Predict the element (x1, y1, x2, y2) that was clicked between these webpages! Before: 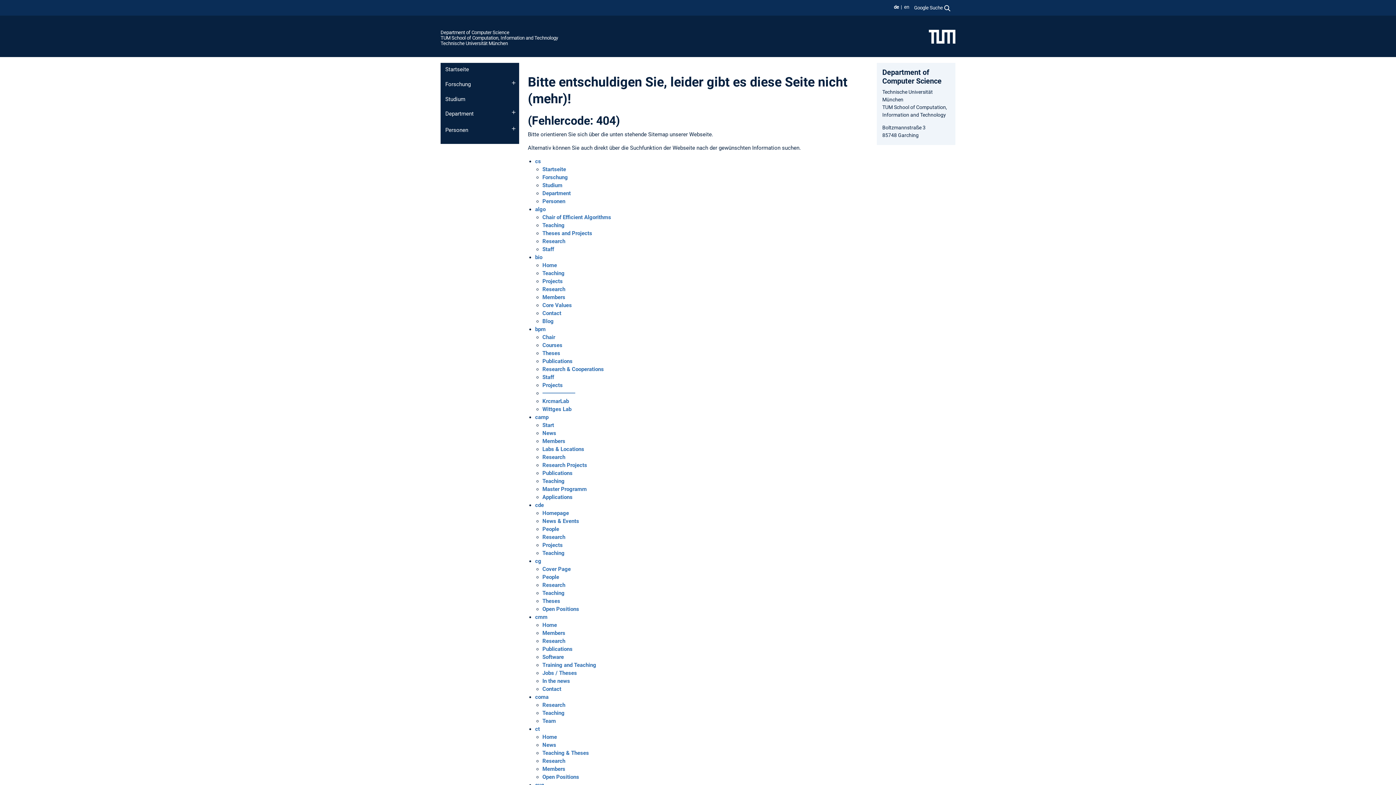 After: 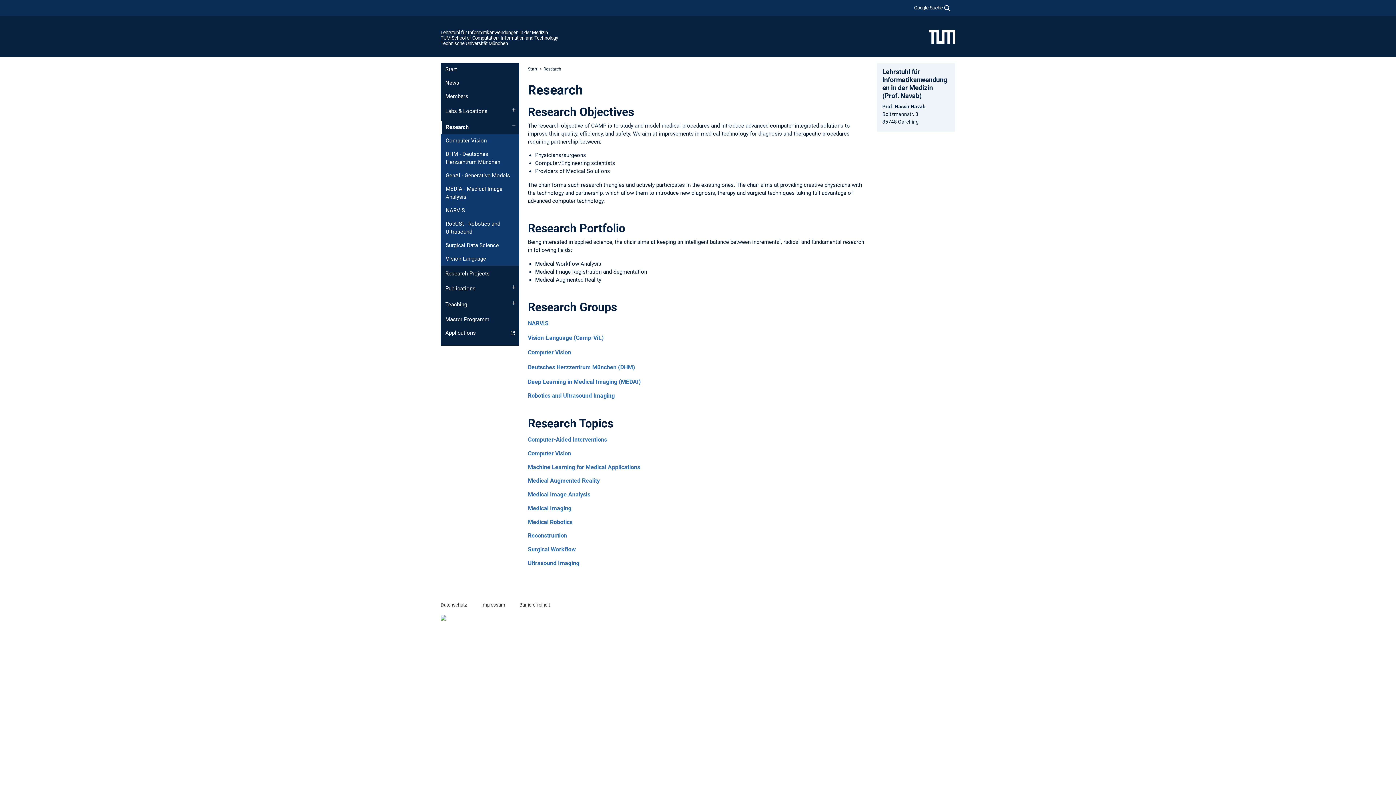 Action: label: Research bbox: (542, 454, 565, 460)